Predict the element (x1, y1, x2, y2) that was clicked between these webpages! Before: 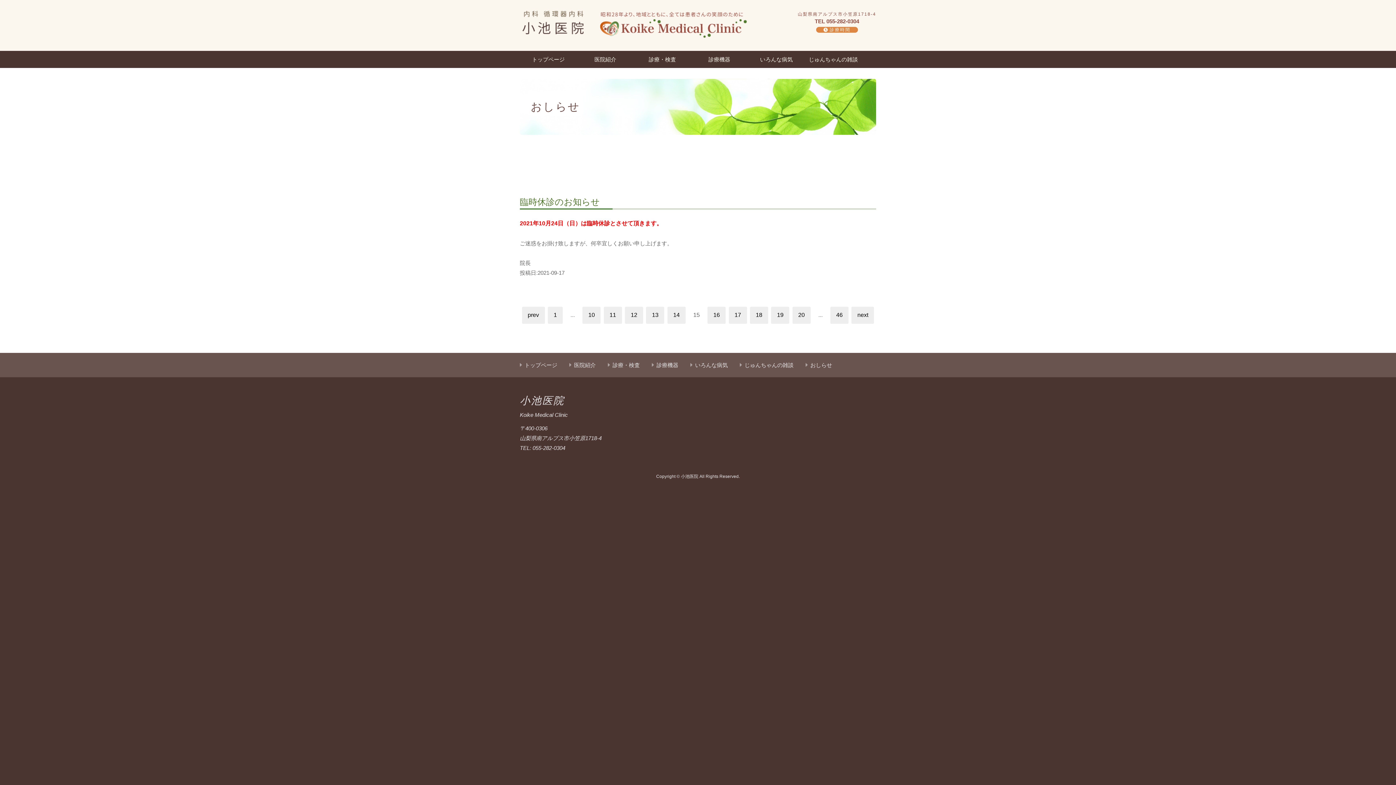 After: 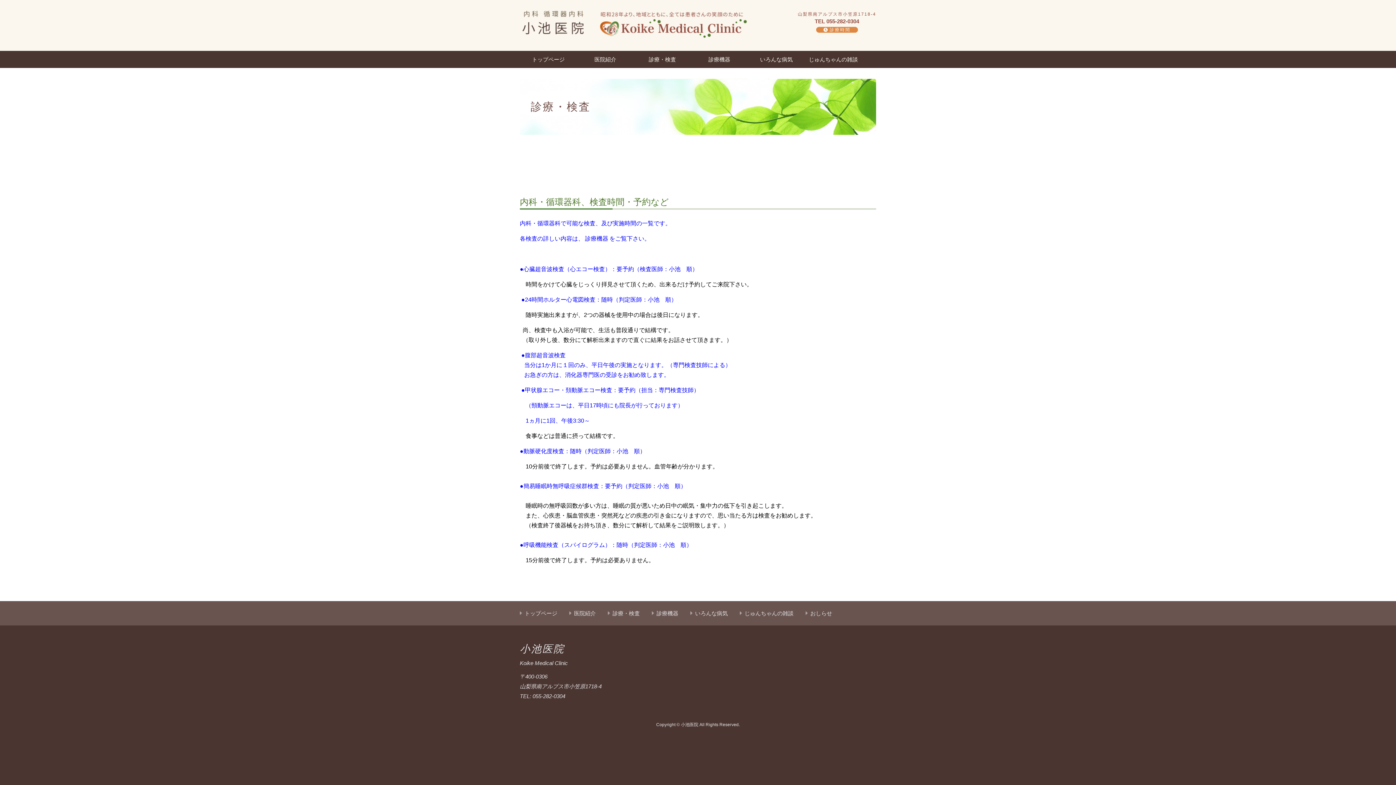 Action: bbox: (634, 50, 691, 68) label: 診療・検査